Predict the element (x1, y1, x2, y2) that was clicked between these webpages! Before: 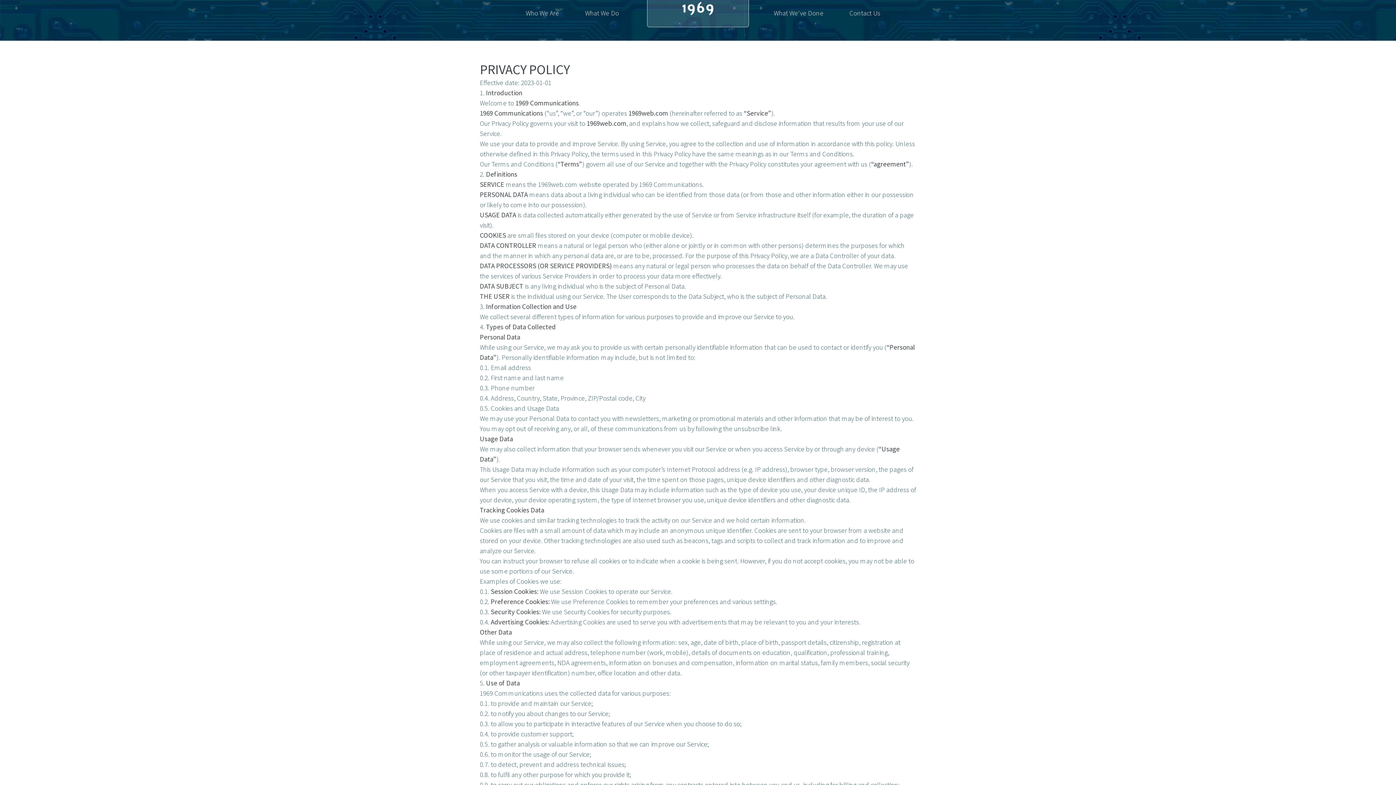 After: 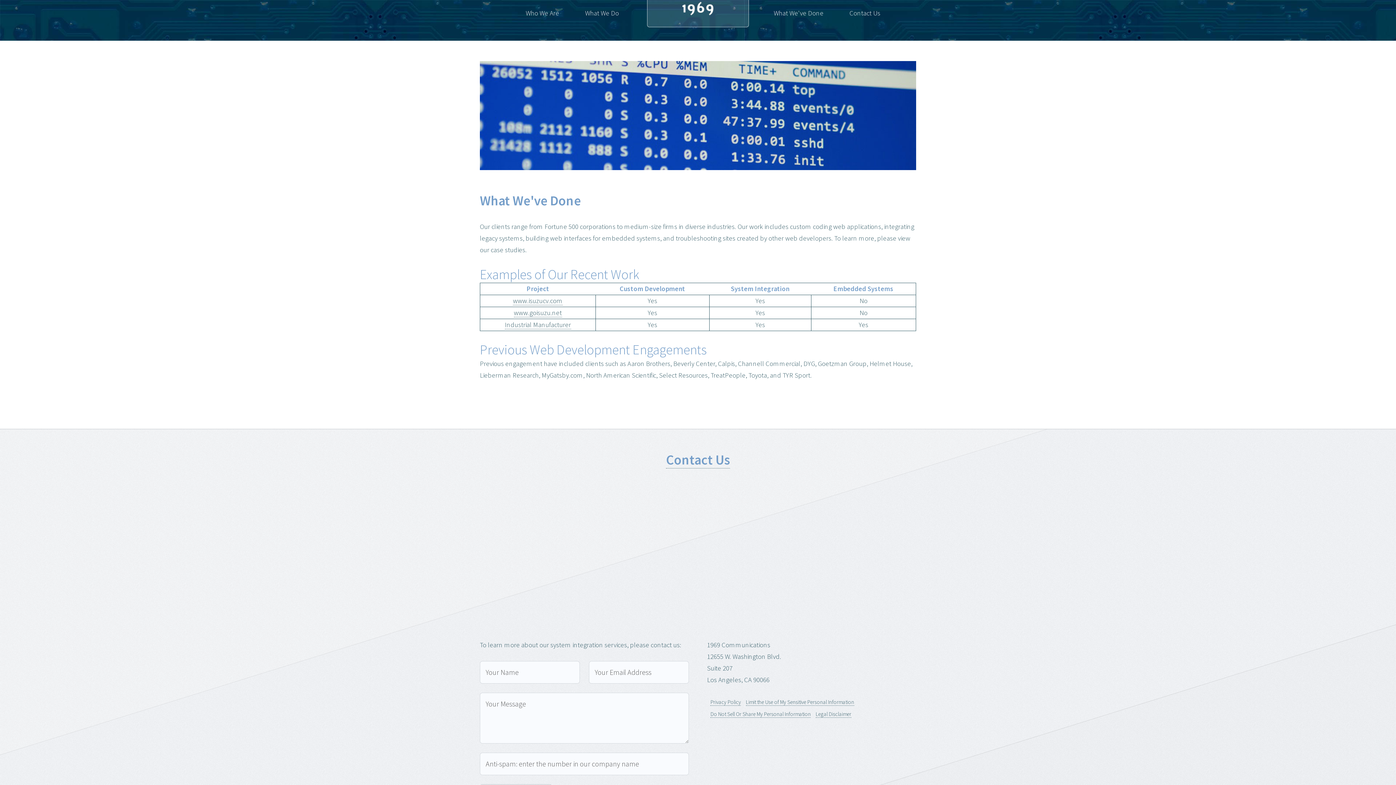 Action: bbox: (766, 6, 830, 19) label: What We've Done